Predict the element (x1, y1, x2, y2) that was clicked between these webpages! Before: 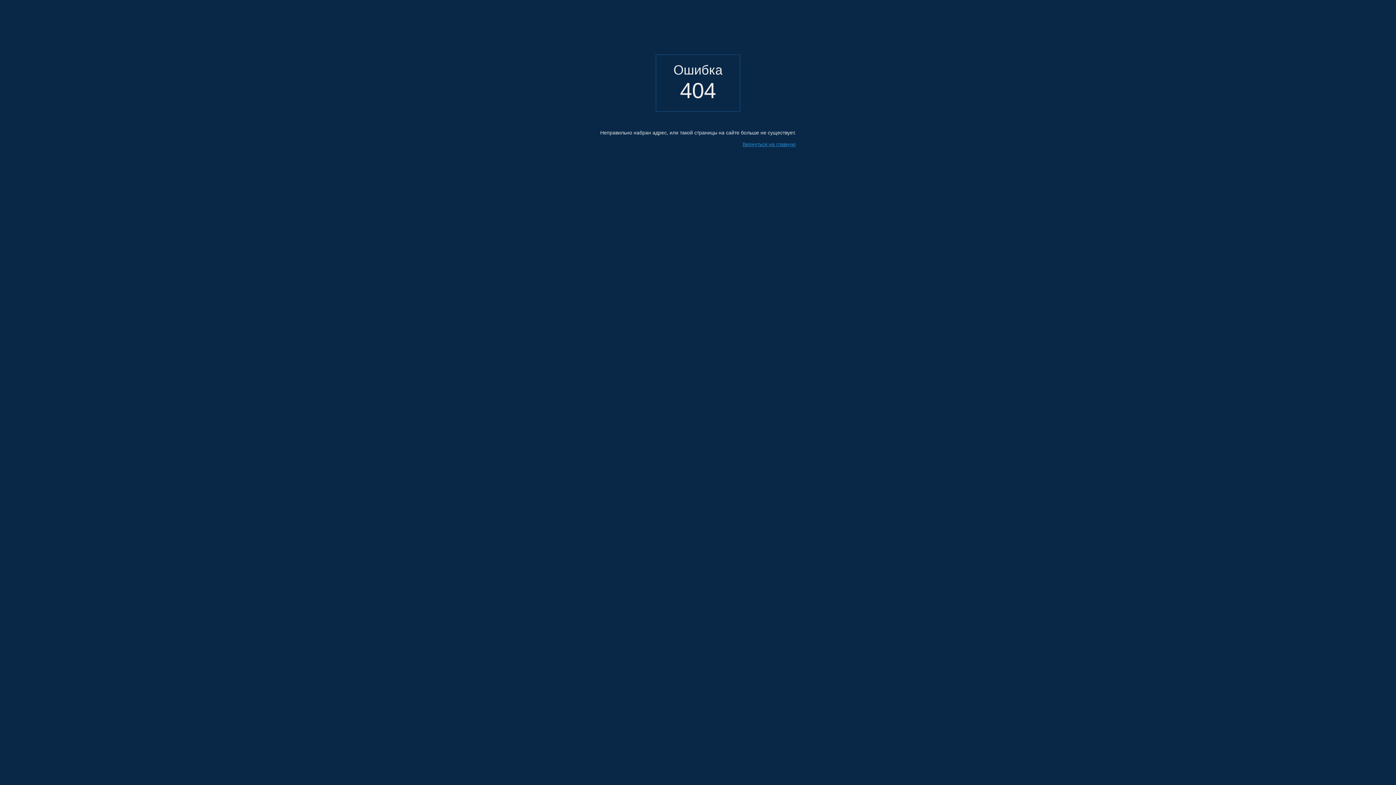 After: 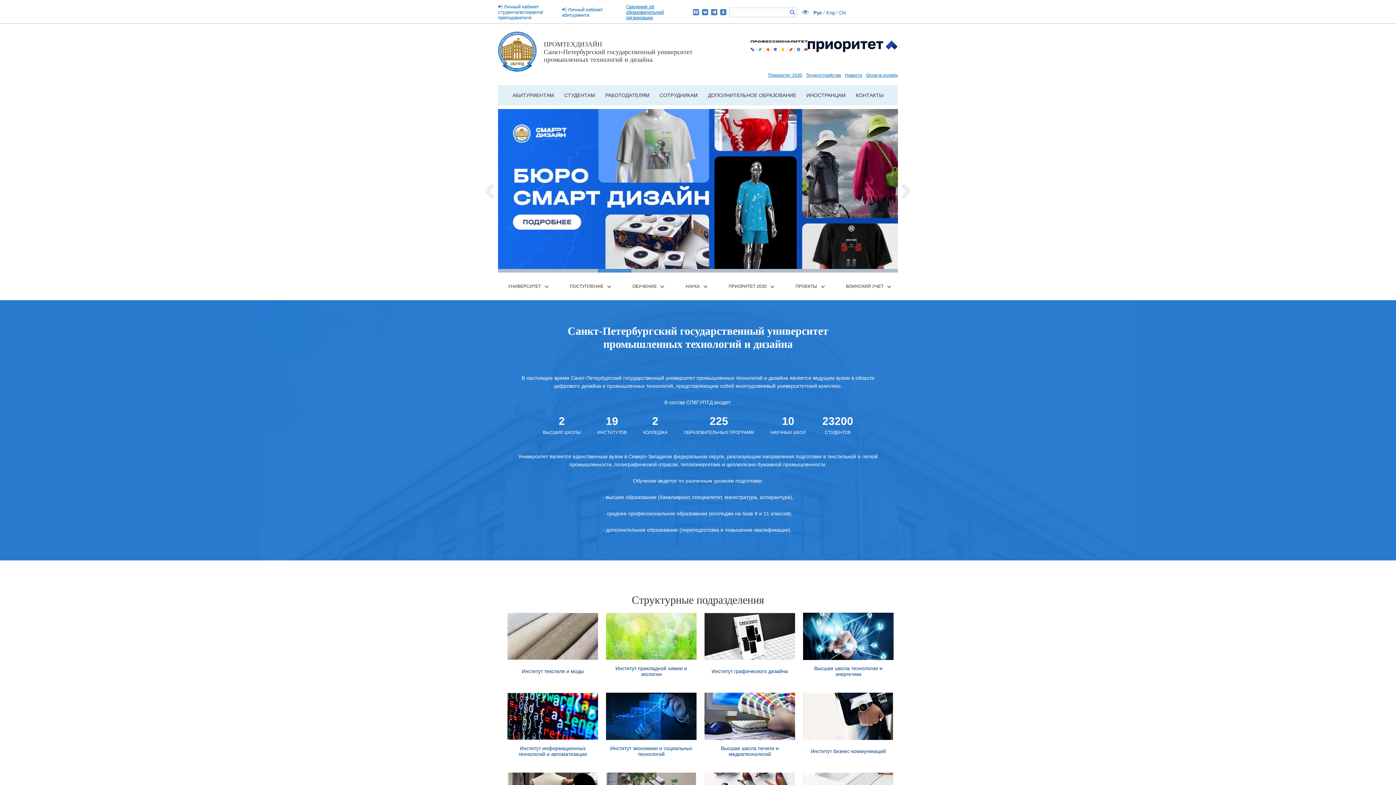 Action: bbox: (742, 141, 796, 147) label: Вернуться на главную